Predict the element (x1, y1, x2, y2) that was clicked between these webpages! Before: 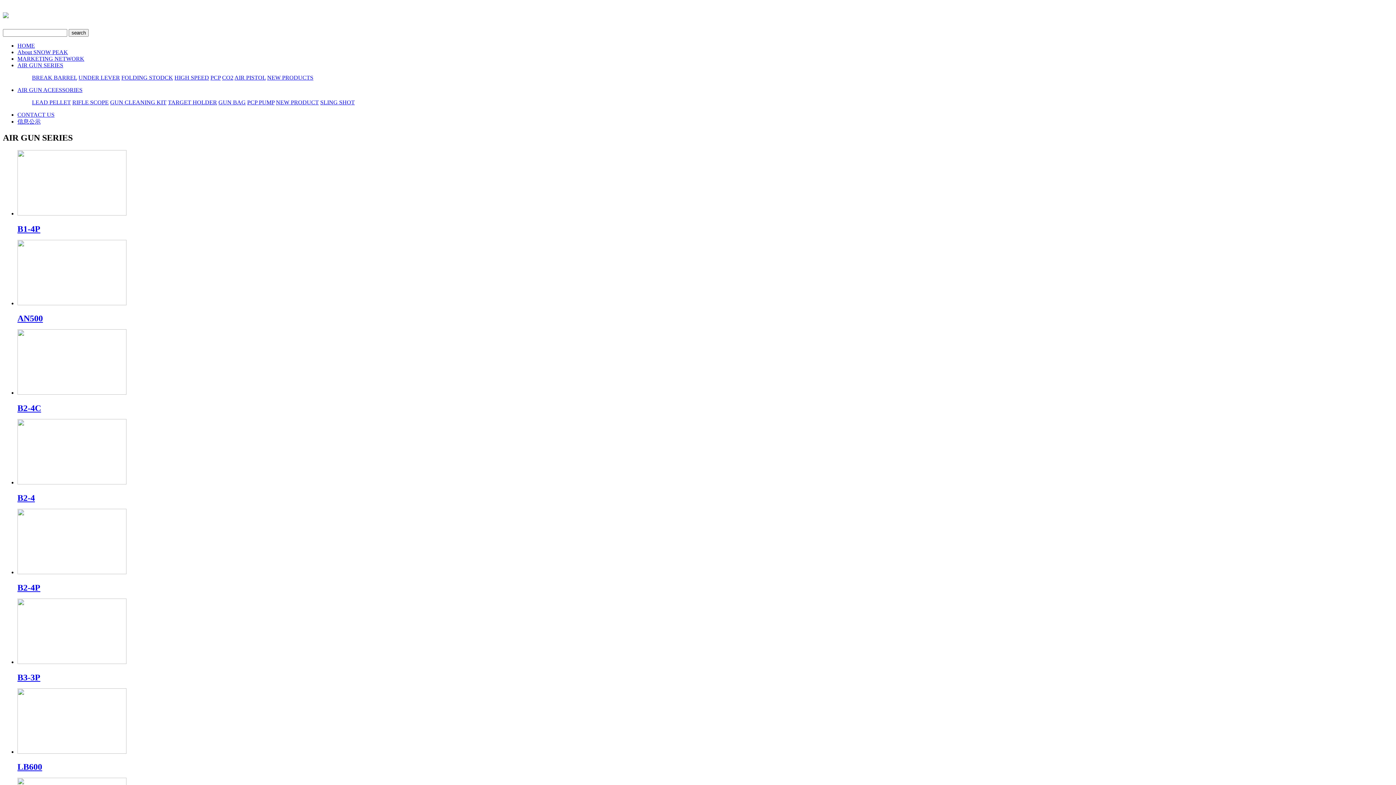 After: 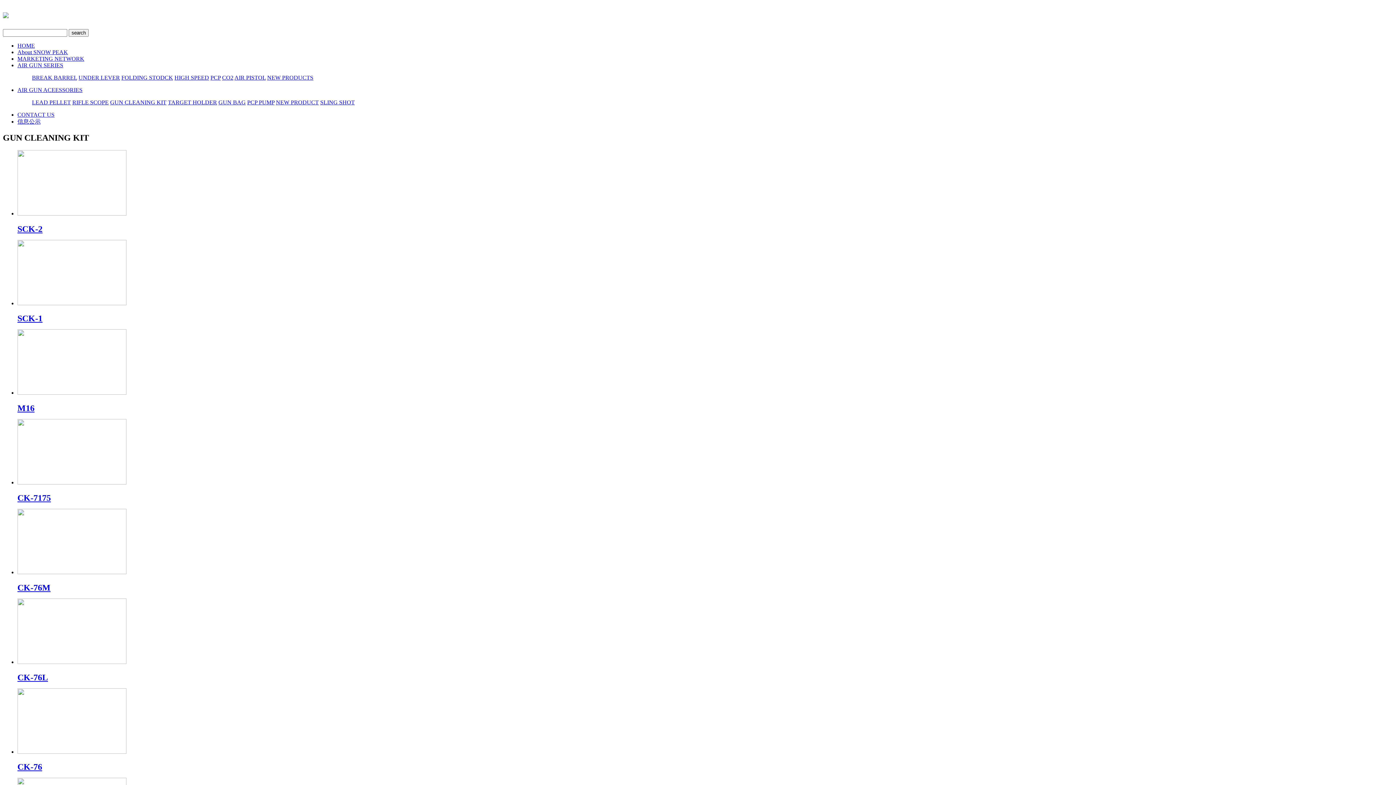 Action: bbox: (110, 99, 166, 105) label: GUN CLEANING KIT